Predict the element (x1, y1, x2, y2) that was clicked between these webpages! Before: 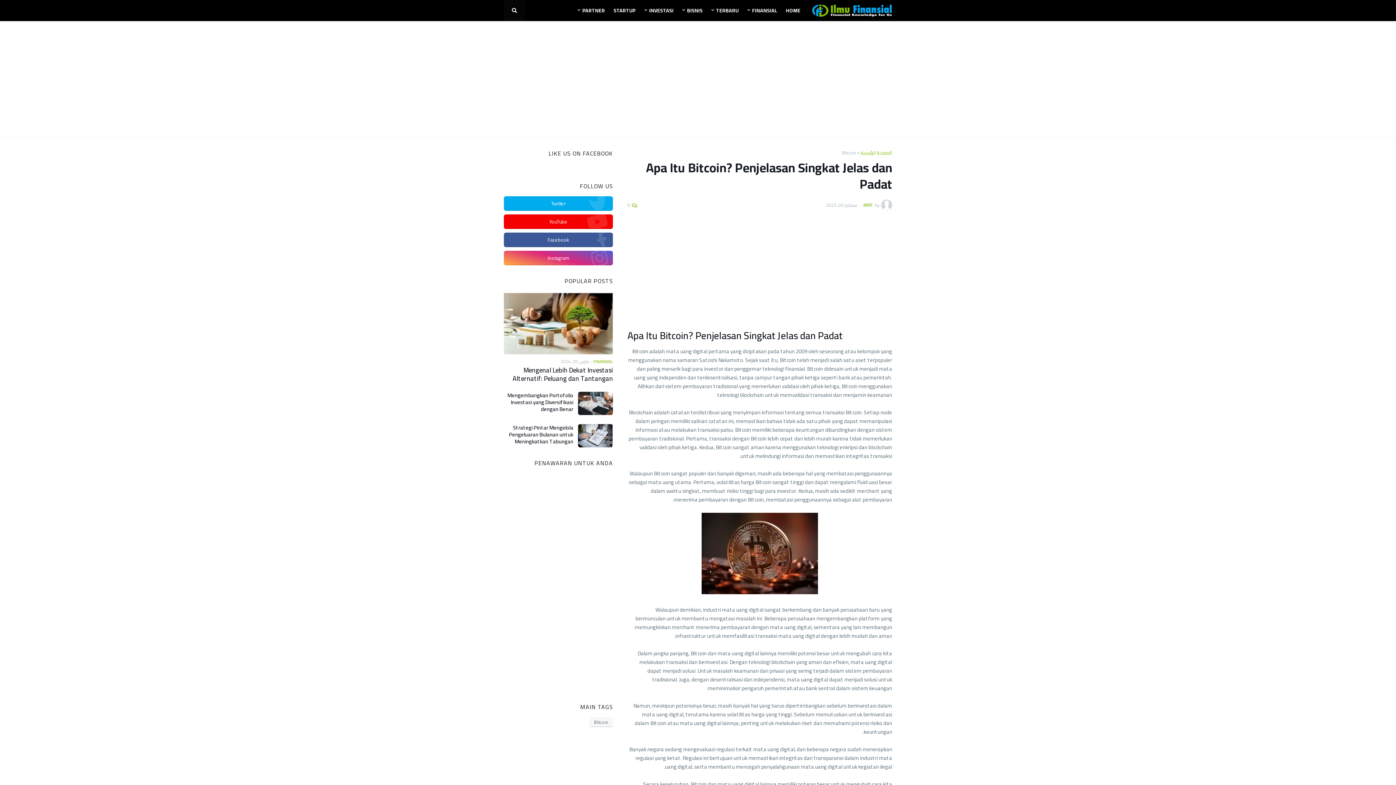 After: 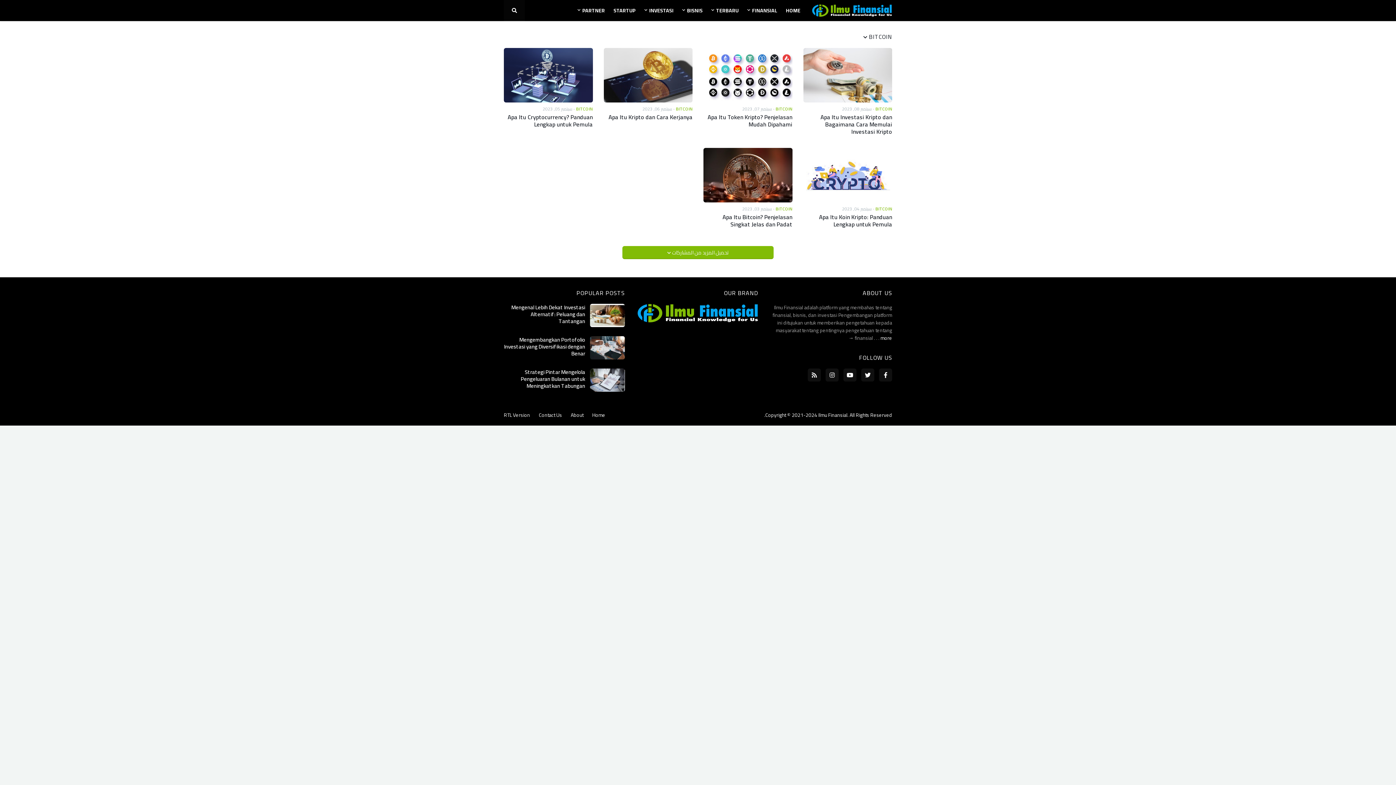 Action: bbox: (842, 150, 856, 155) label: Bitcoin